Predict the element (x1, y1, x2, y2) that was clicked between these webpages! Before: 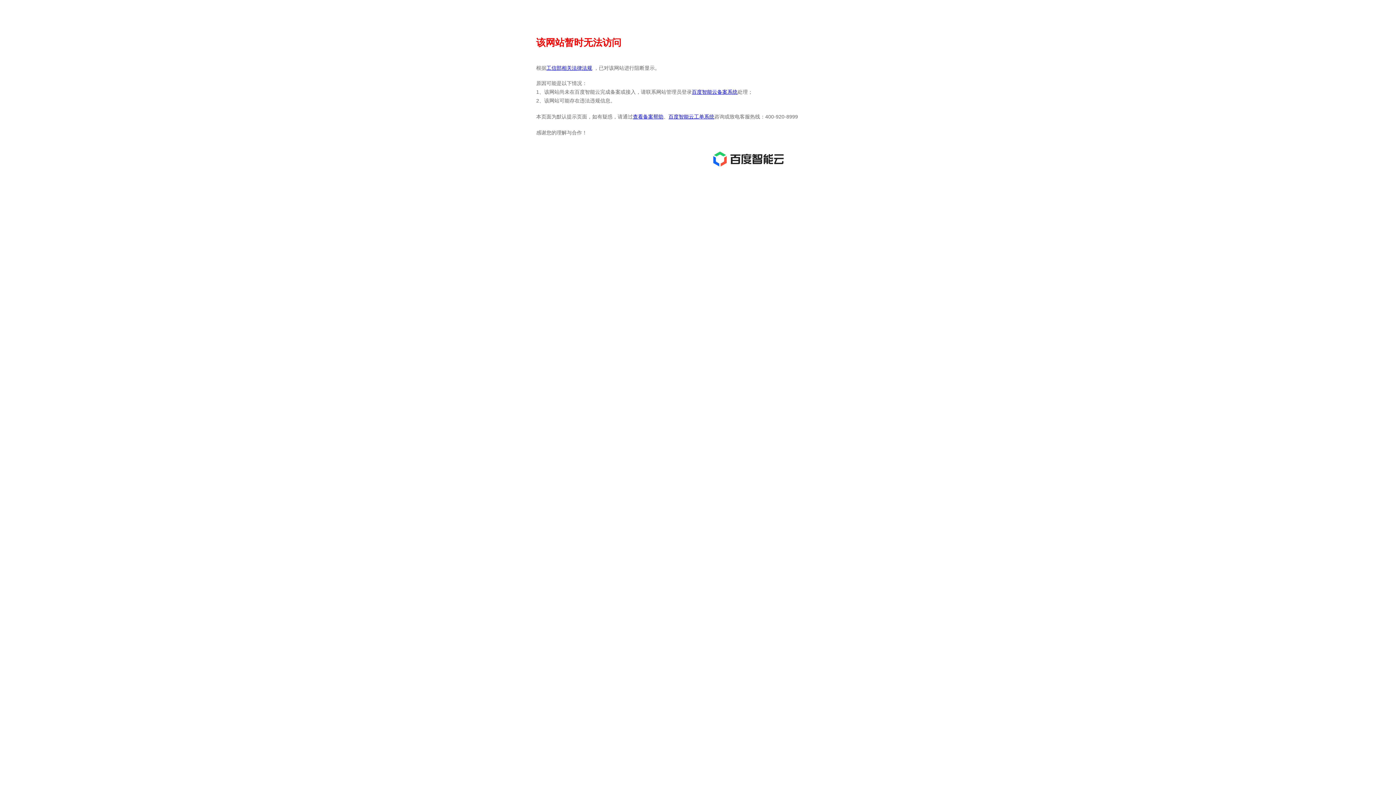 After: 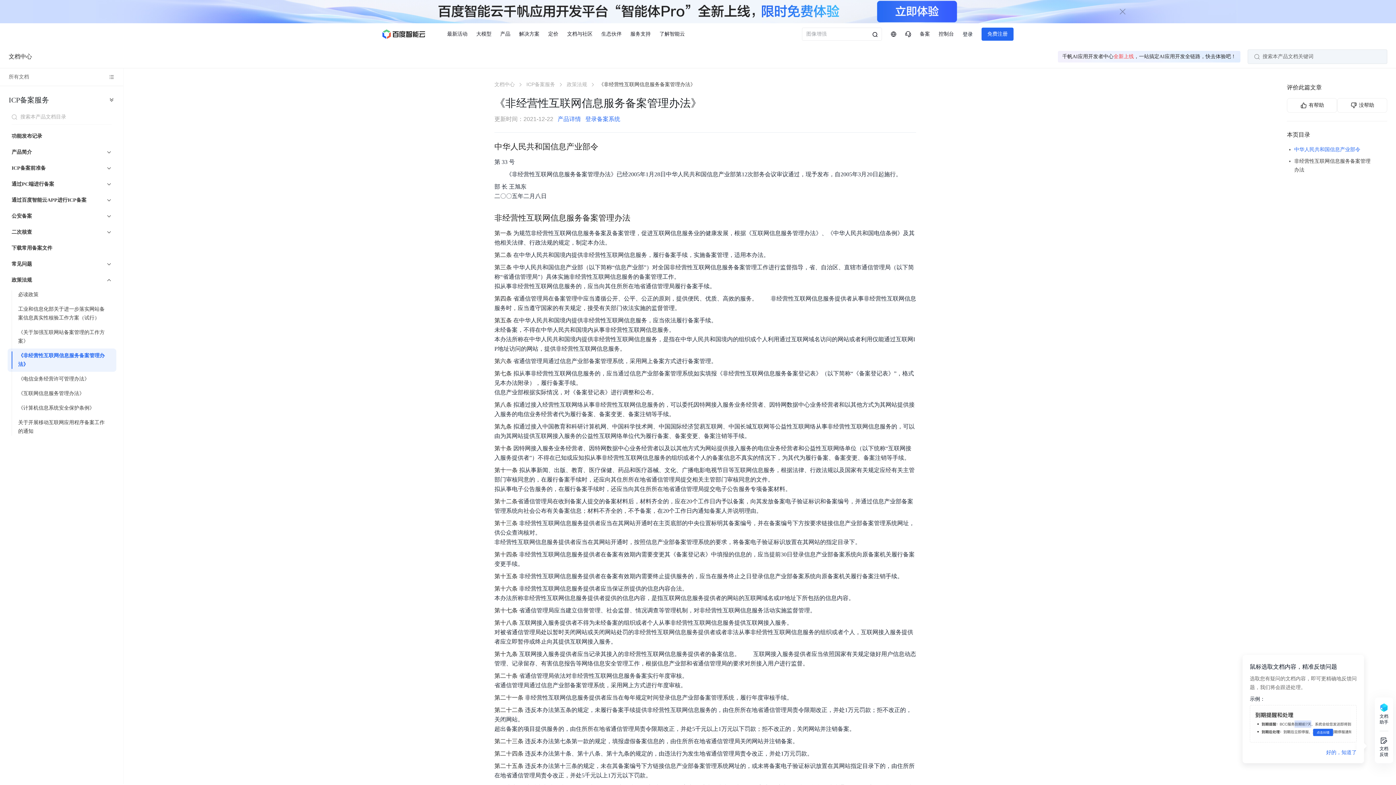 Action: bbox: (546, 65, 592, 70) label: 工信部相关法律法规